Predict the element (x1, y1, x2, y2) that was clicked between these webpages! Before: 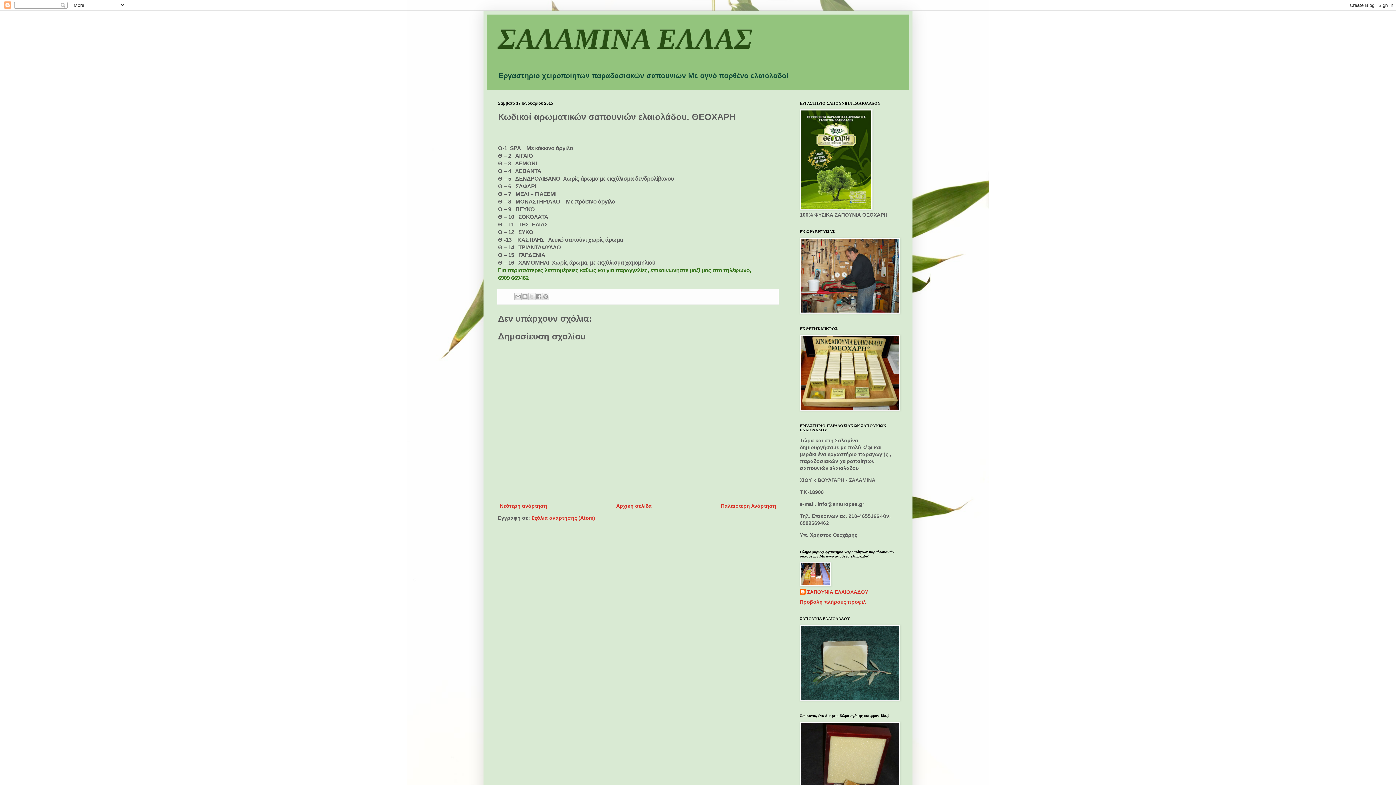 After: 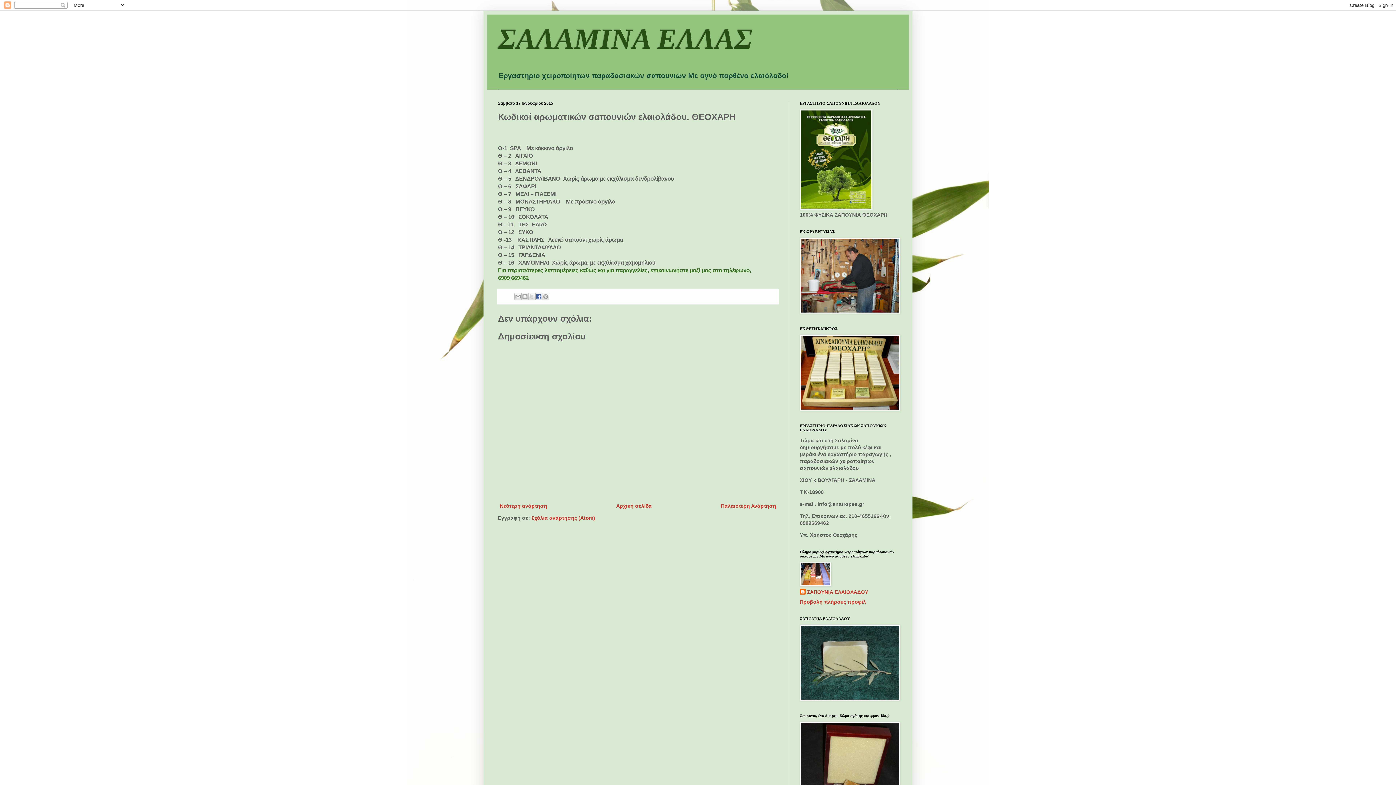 Action: label: Μοιραστείτε το στο Facebook bbox: (535, 293, 542, 300)